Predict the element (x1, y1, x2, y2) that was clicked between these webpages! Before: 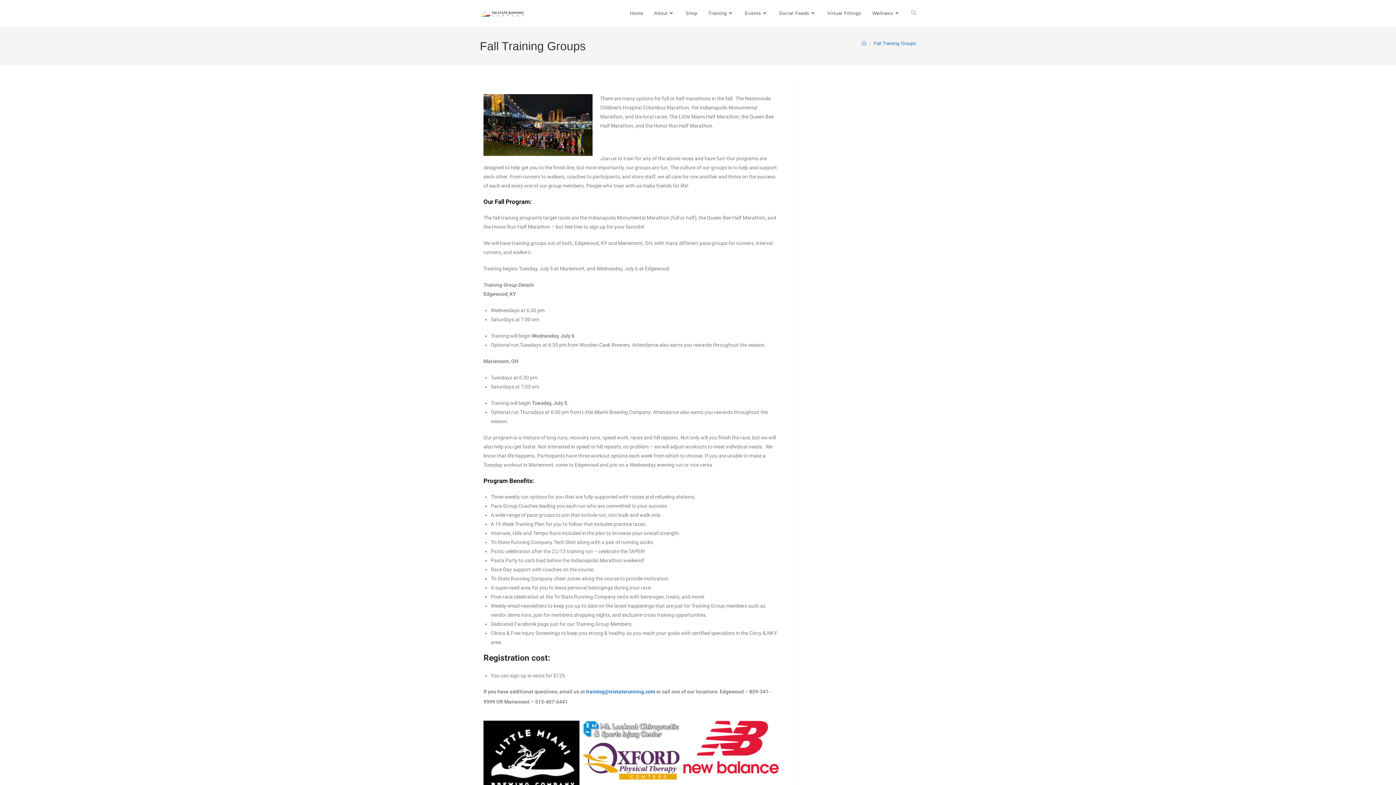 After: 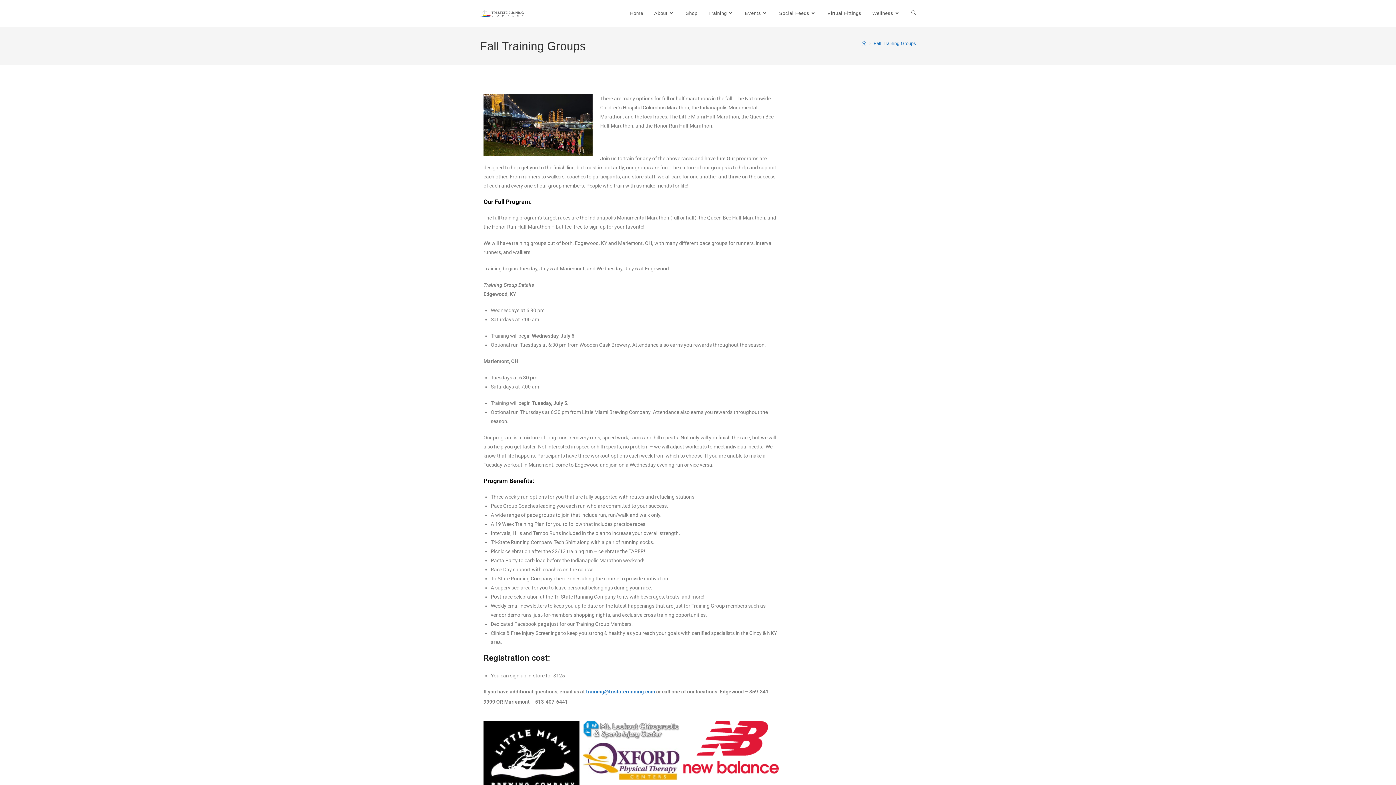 Action: label: Fall Training Groups bbox: (873, 40, 916, 46)